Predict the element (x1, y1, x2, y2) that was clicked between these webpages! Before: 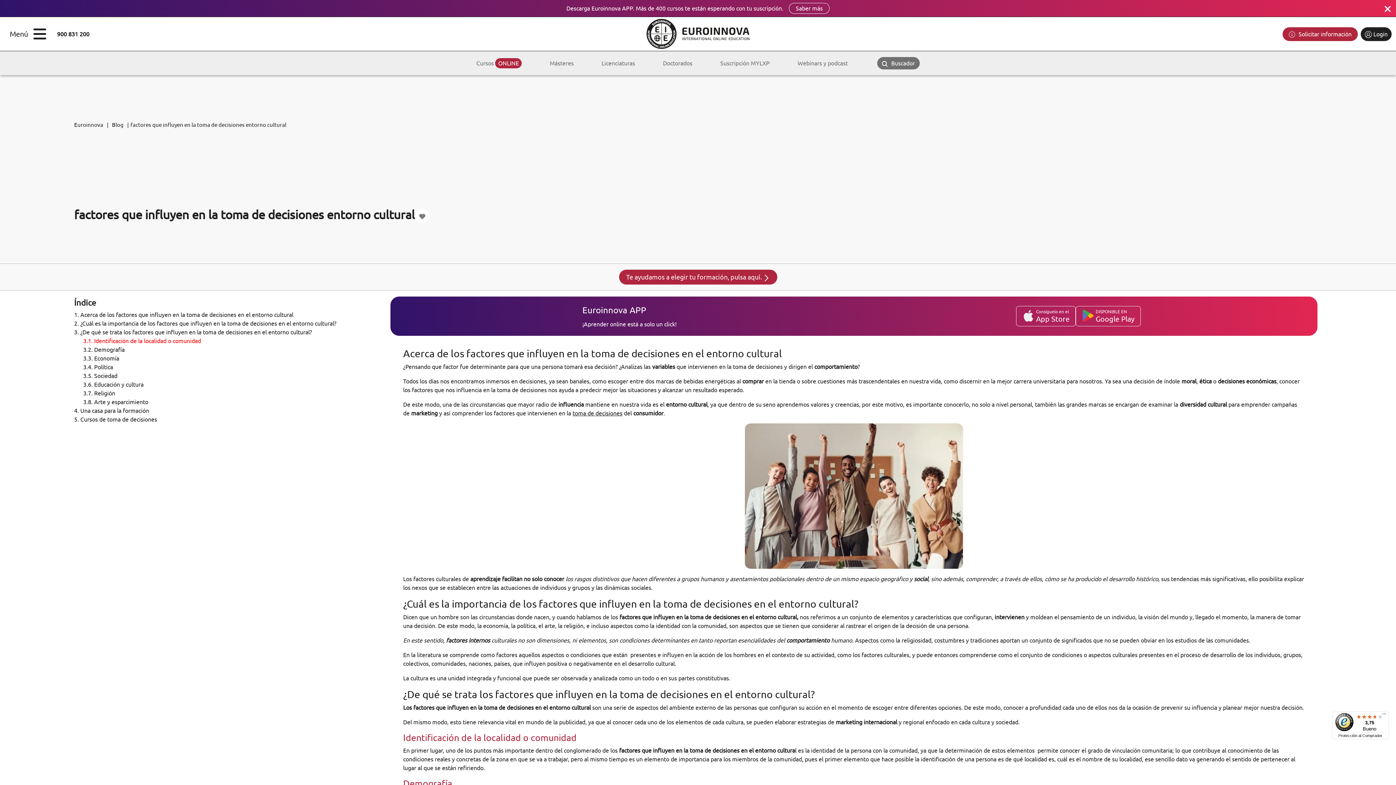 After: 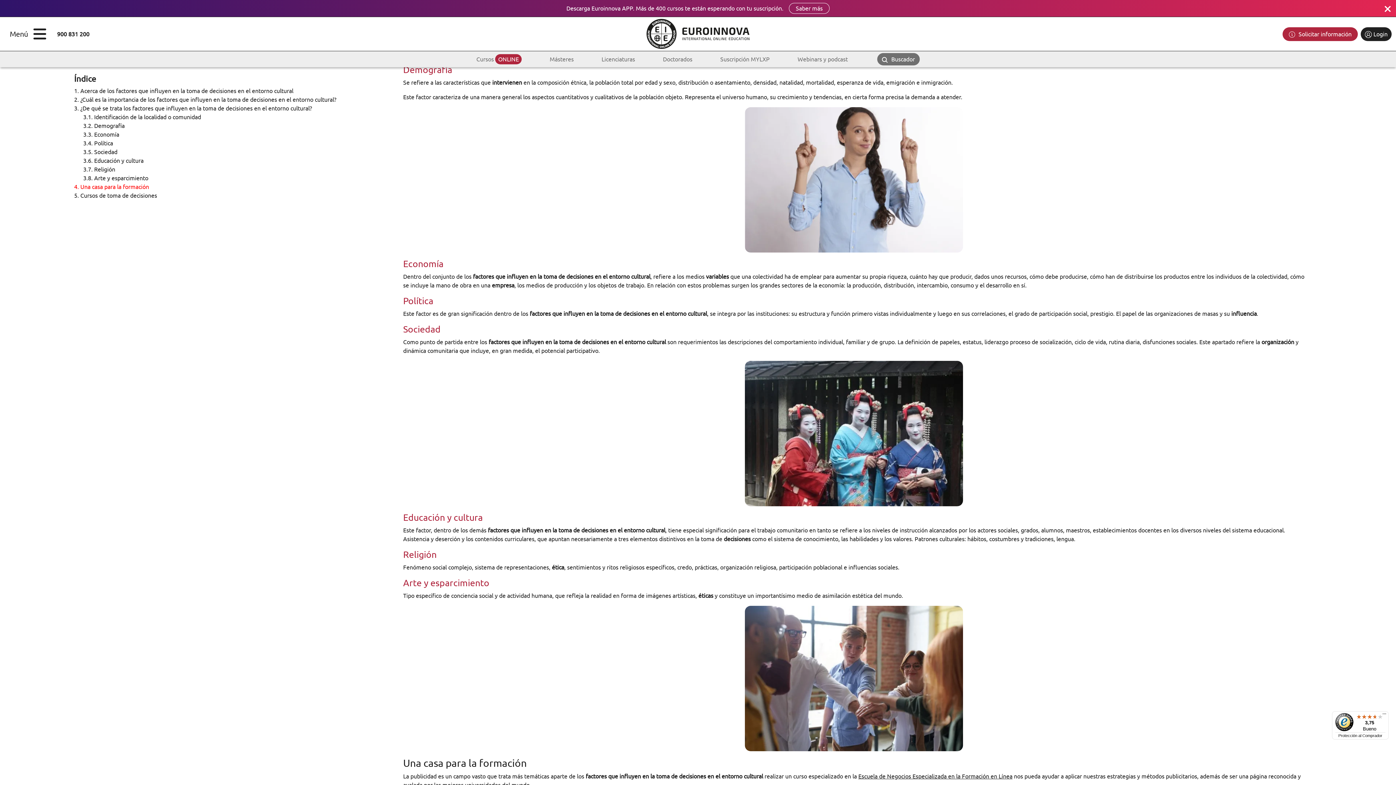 Action: bbox: (83, 346, 124, 353) label: 3.2. Demografía